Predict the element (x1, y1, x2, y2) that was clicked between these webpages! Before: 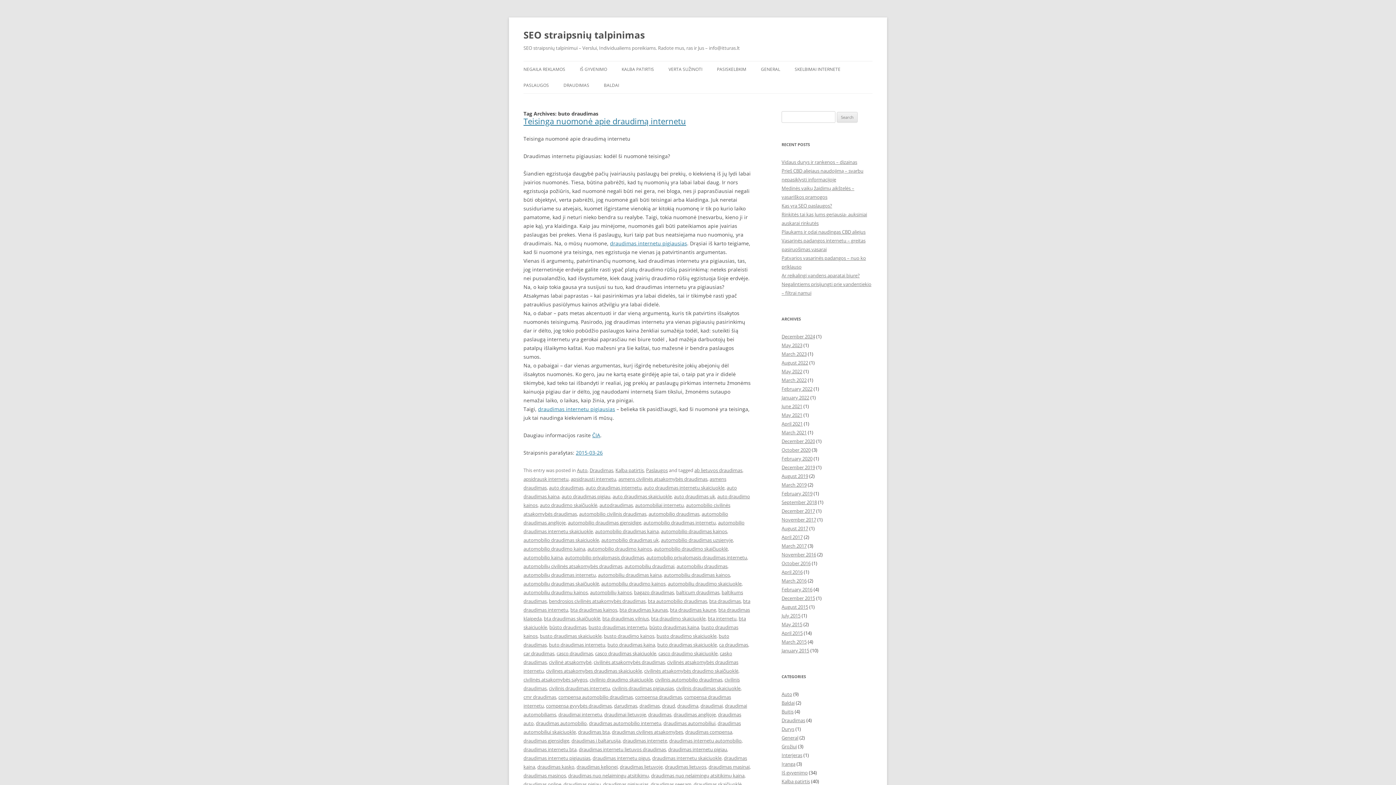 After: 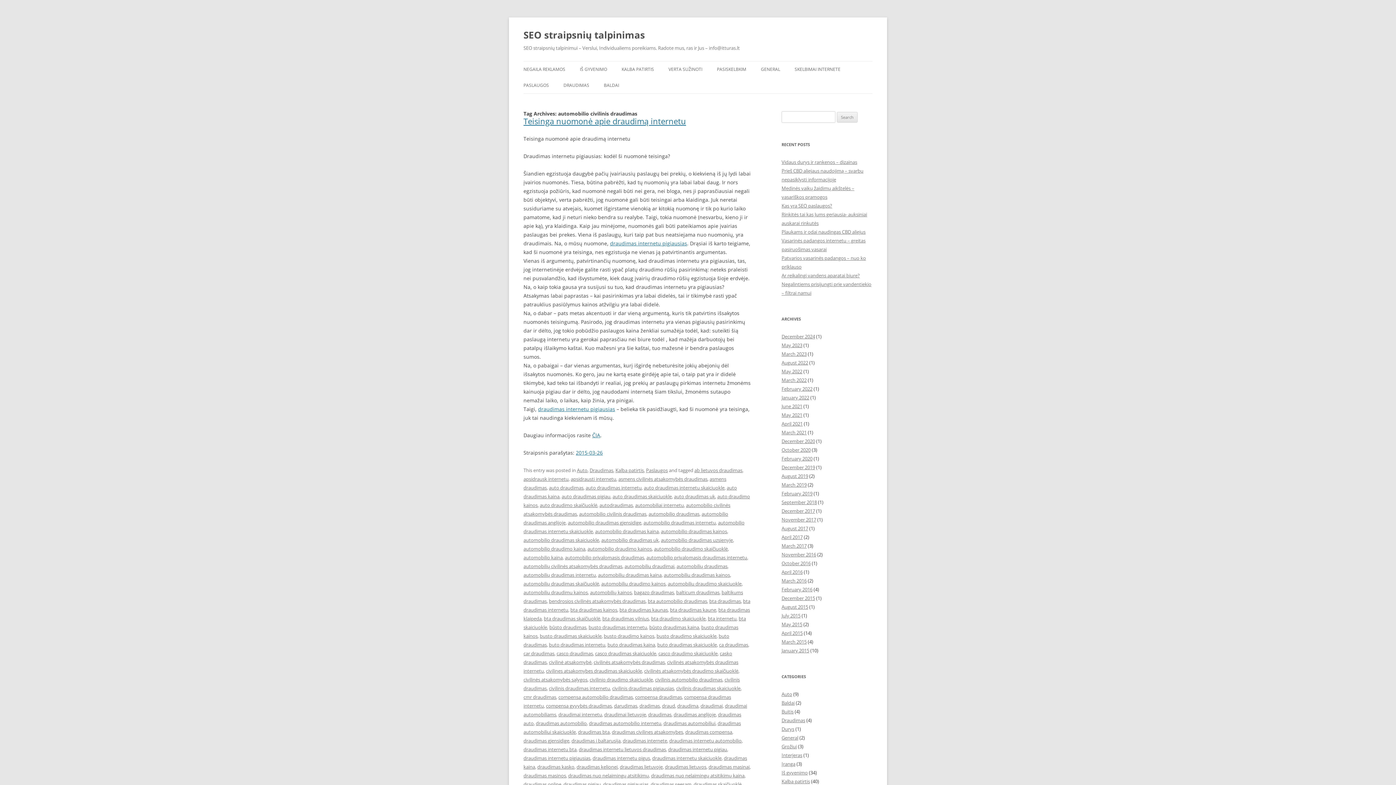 Action: label: automobilio civilinis draudimas bbox: (579, 510, 646, 517)